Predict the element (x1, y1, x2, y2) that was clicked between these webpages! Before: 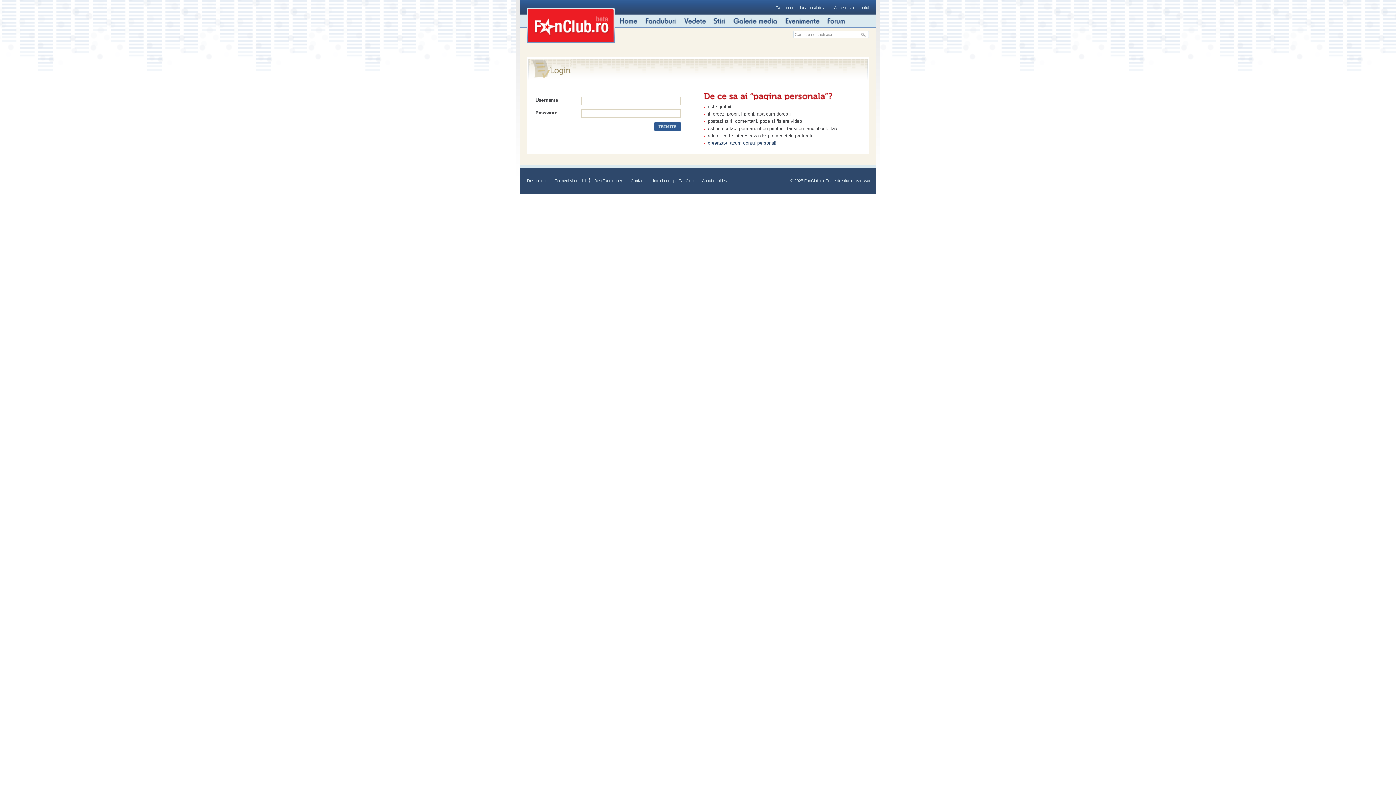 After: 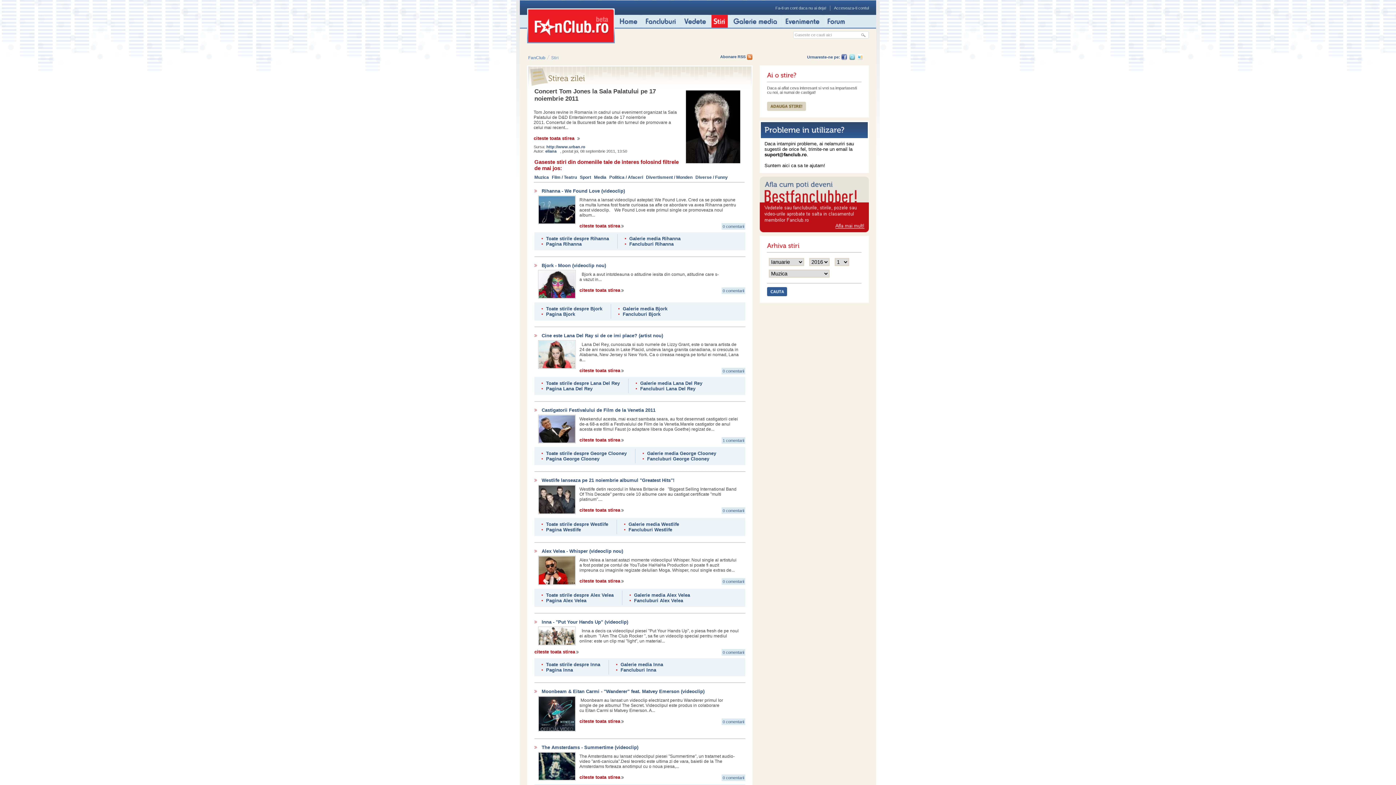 Action: bbox: (711, 22, 728, 28)